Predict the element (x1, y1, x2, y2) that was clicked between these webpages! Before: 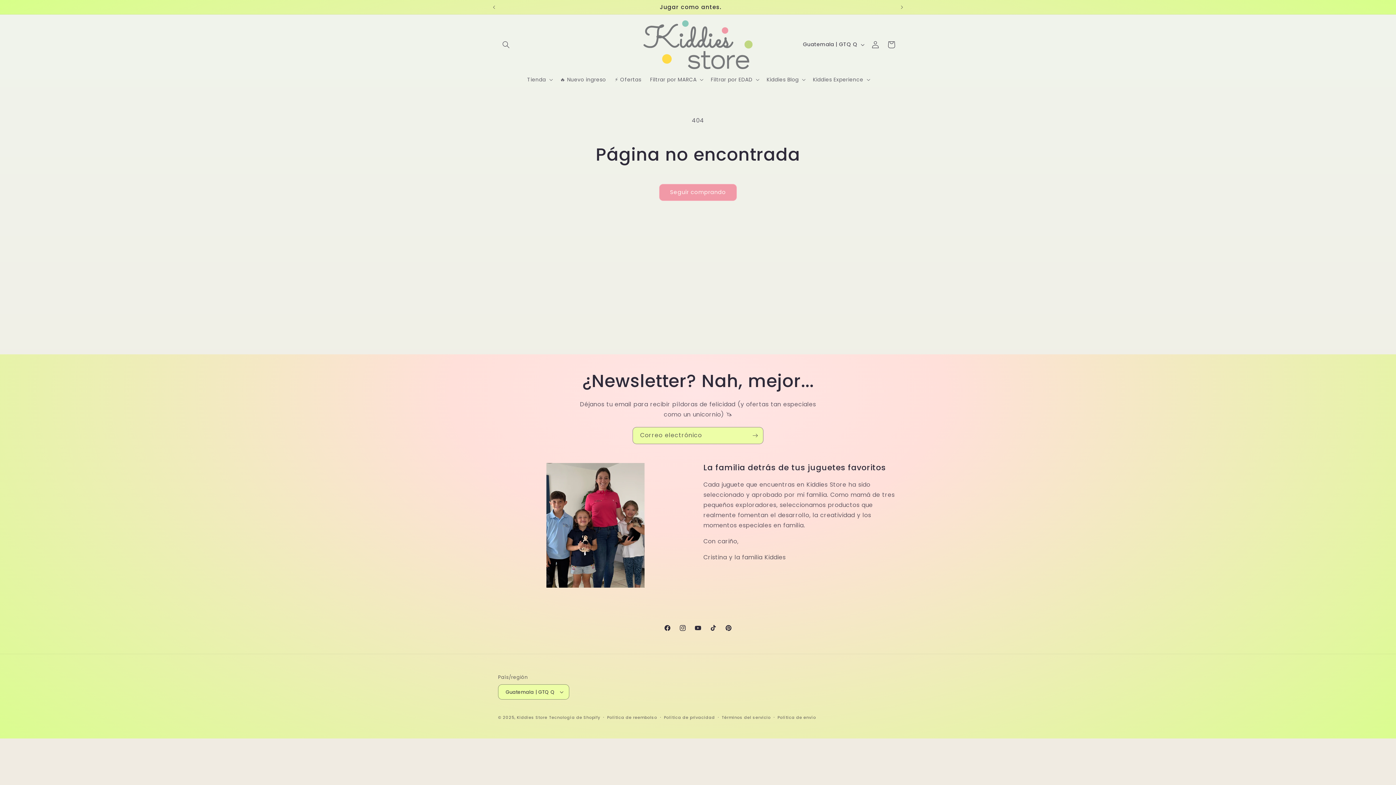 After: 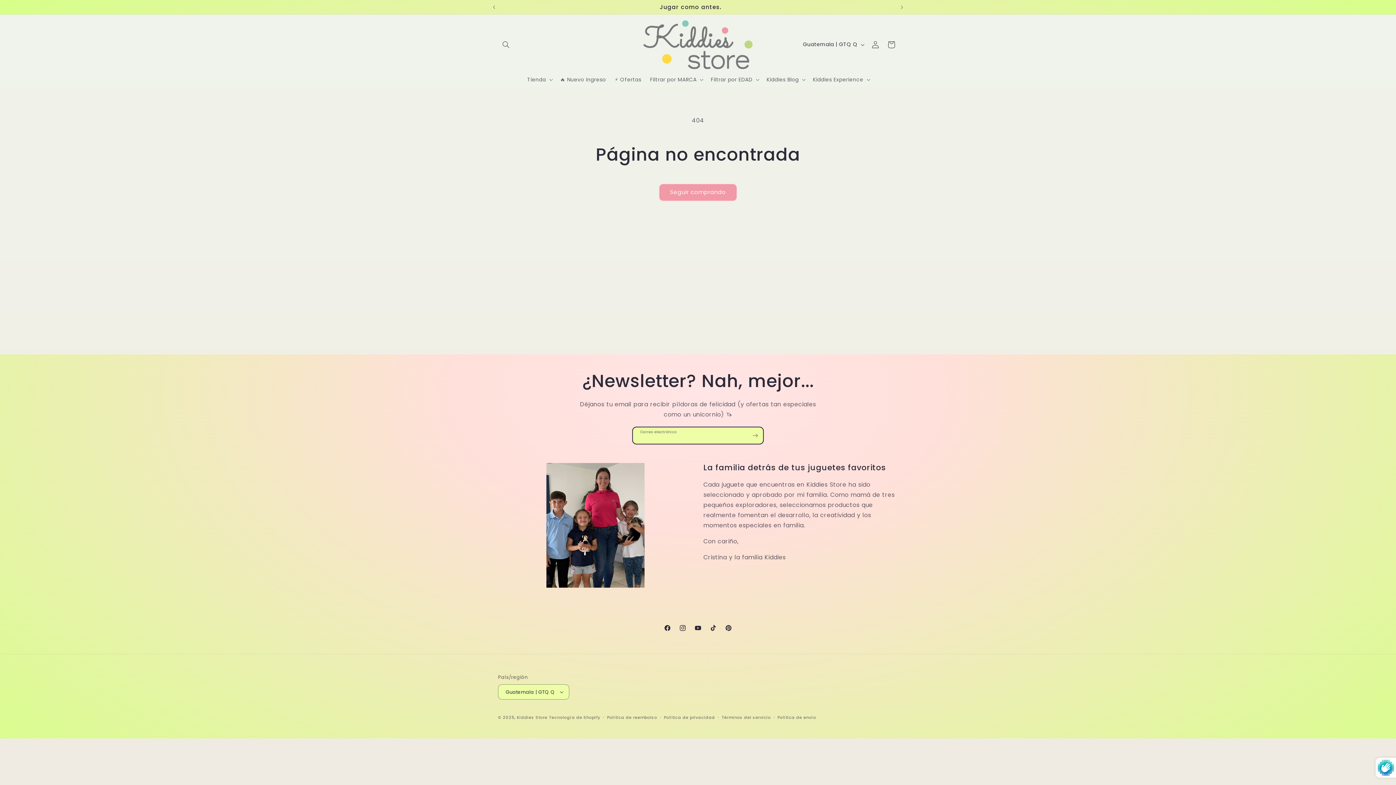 Action: label: Suscribirse bbox: (747, 427, 763, 444)